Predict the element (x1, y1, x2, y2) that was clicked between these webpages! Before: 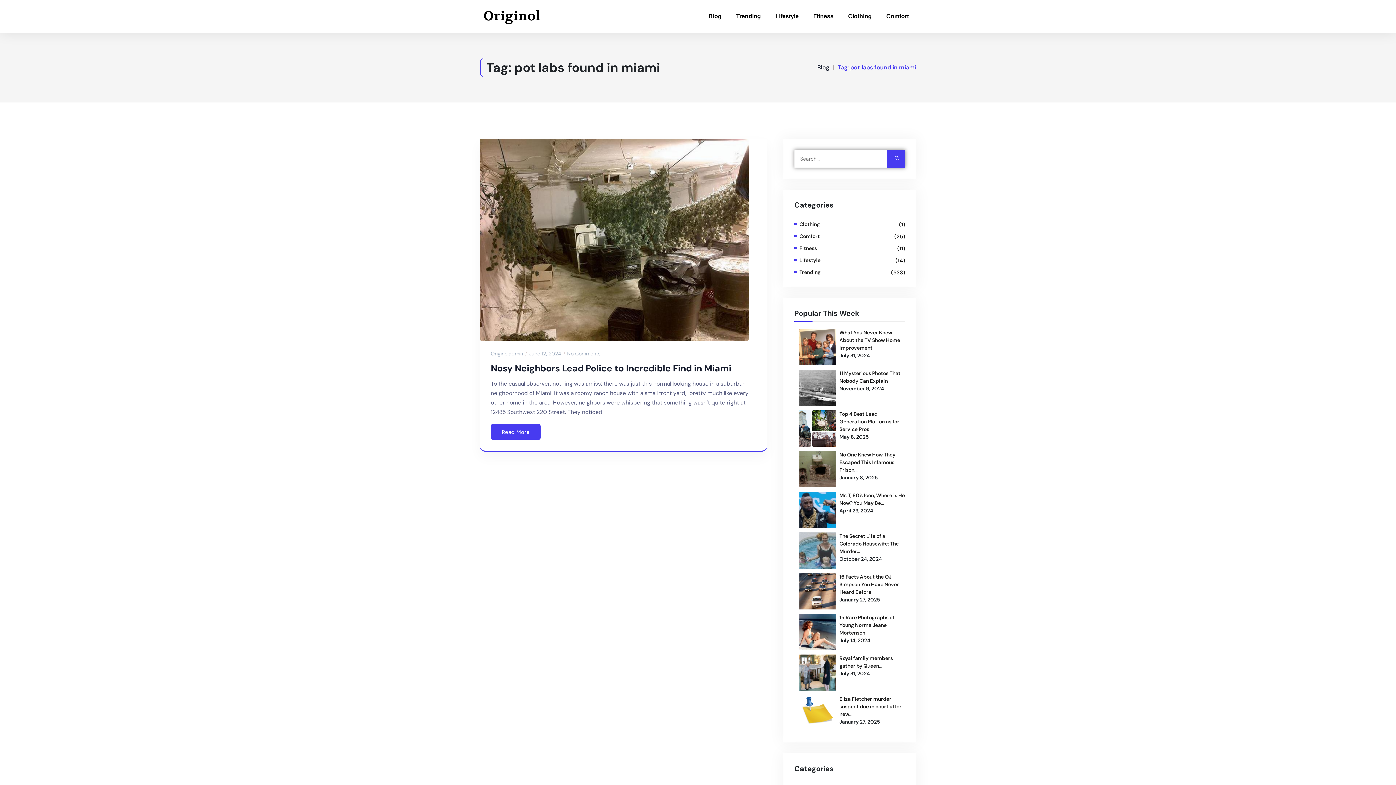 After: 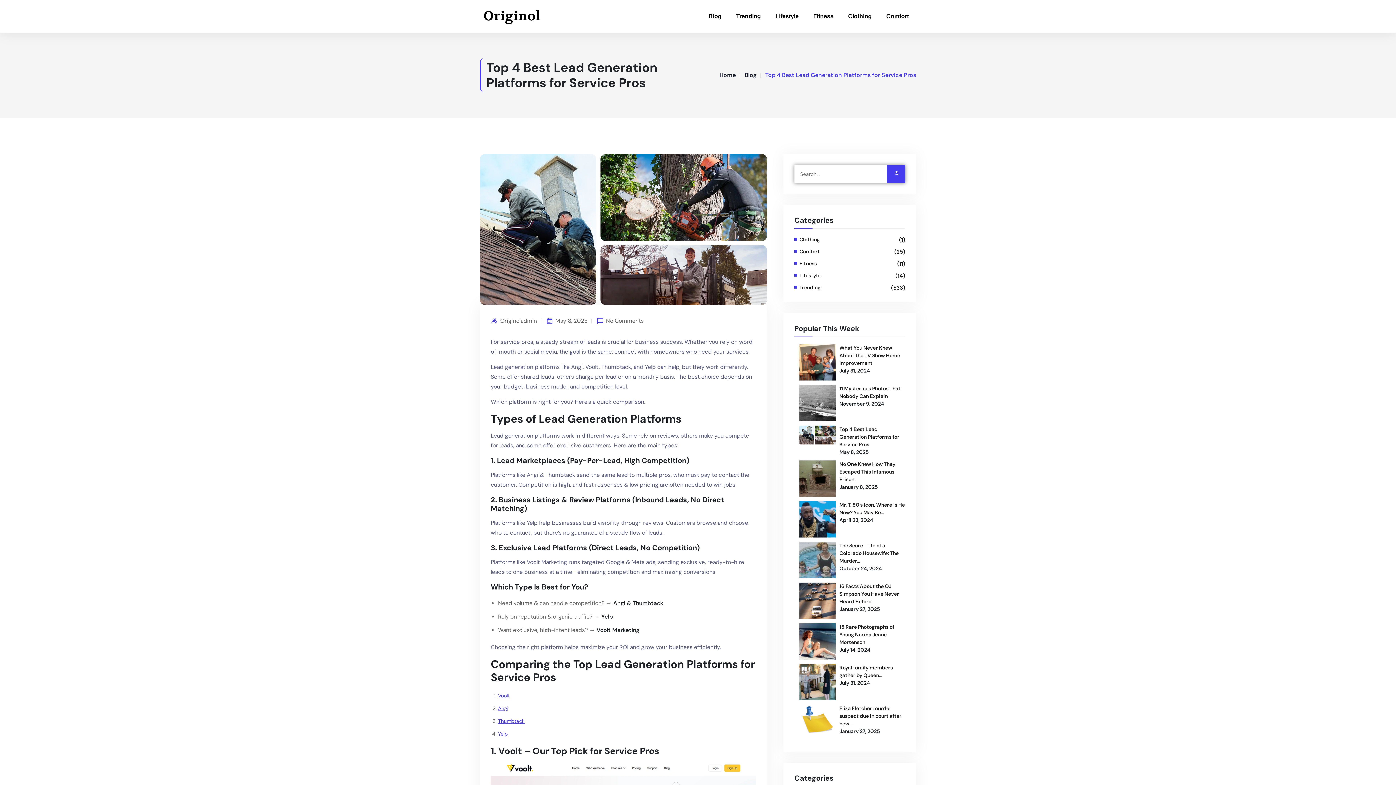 Action: bbox: (799, 410, 836, 446)